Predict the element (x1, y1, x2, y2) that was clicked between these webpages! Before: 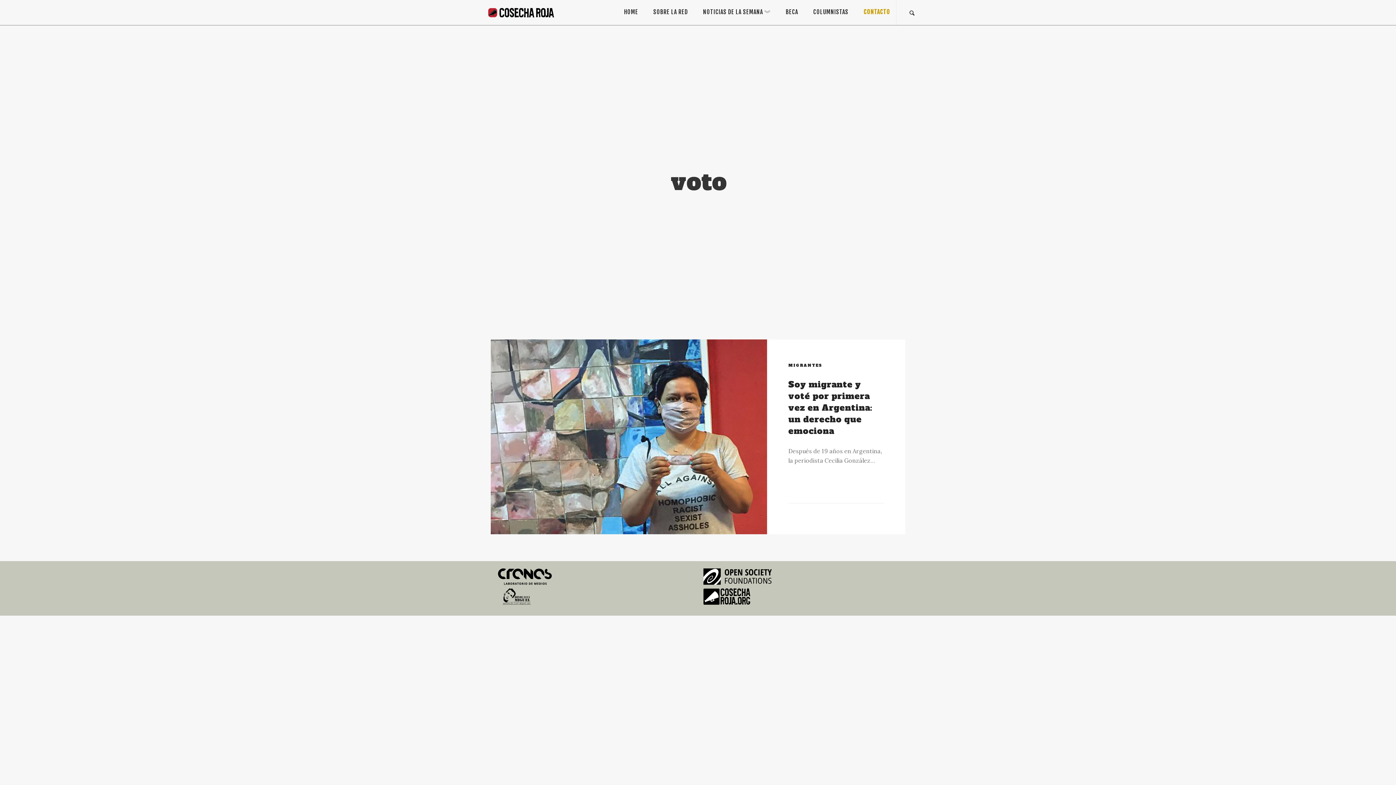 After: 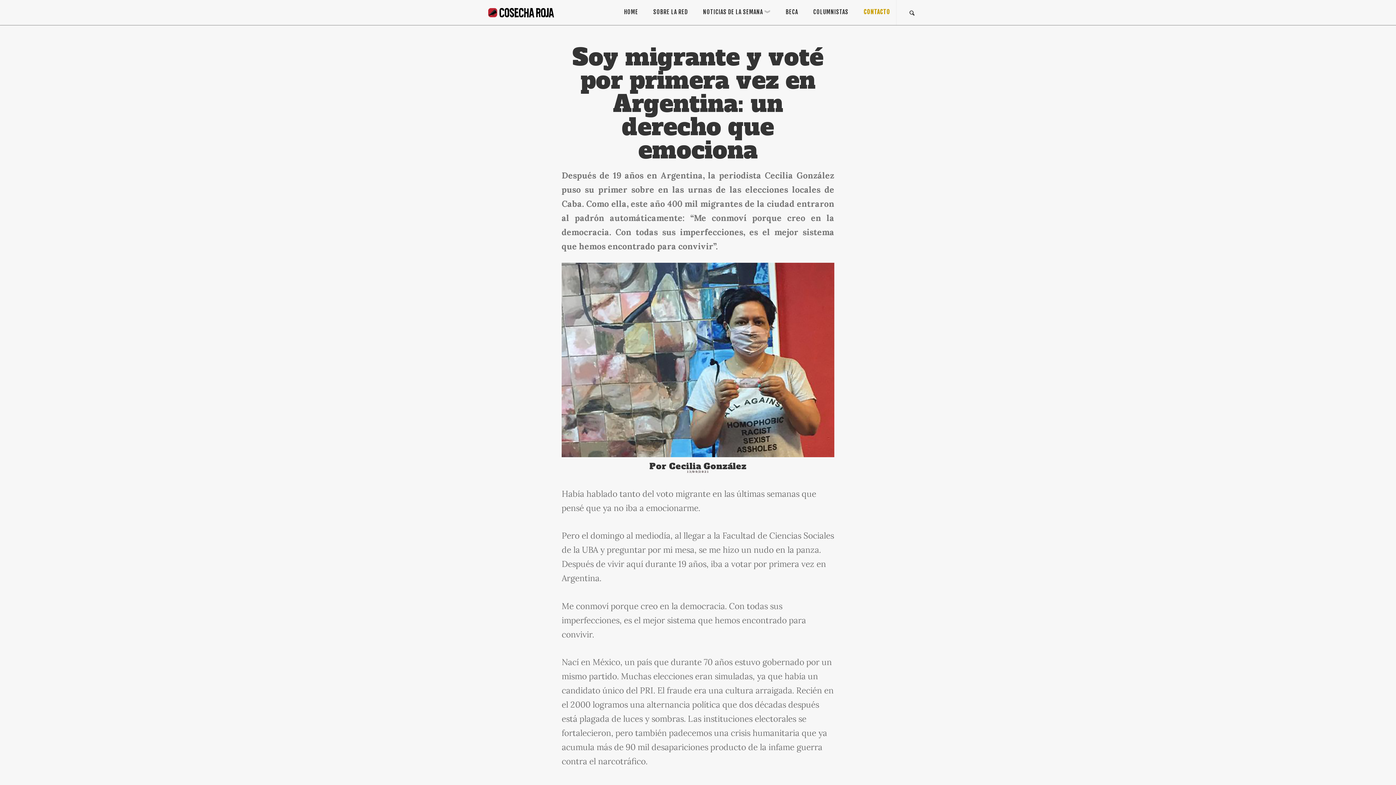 Action: label: MIGRANTES
Soy migrante y voté por primera vez en Argentina: un derecho que emociona

Después de 19 años en Argentina, la periodista Cecilia González… bbox: (490, 339, 905, 534)